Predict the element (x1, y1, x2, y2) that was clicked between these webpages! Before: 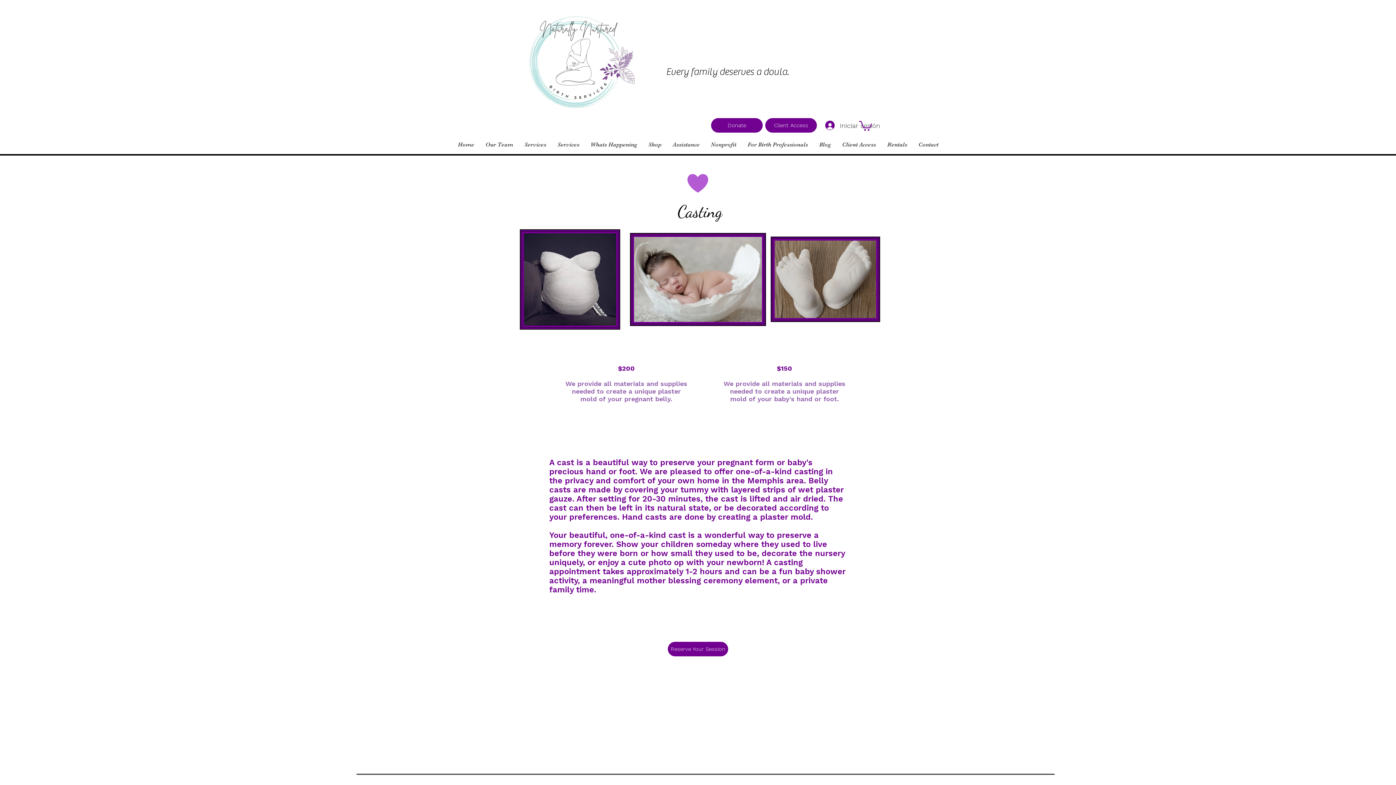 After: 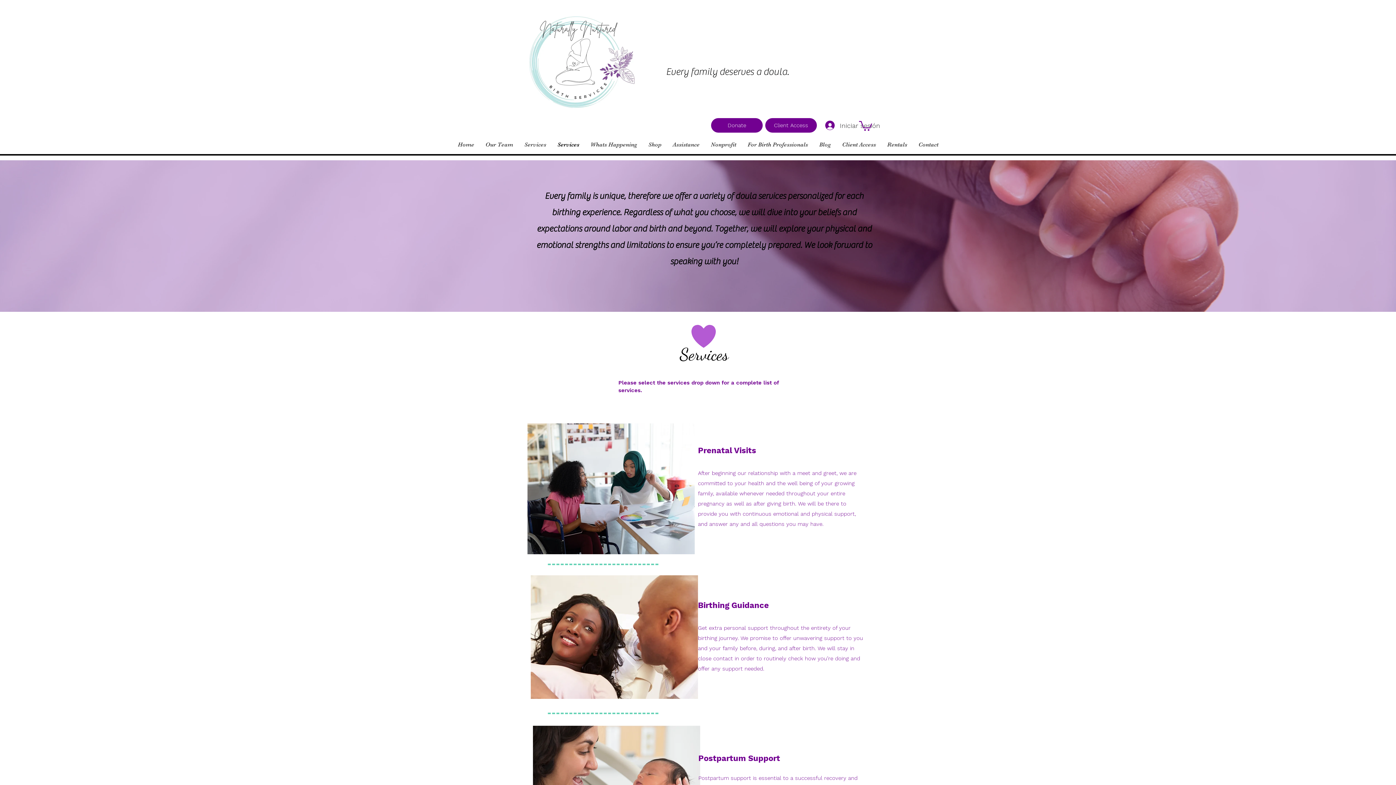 Action: label: Services bbox: (551, 135, 584, 154)